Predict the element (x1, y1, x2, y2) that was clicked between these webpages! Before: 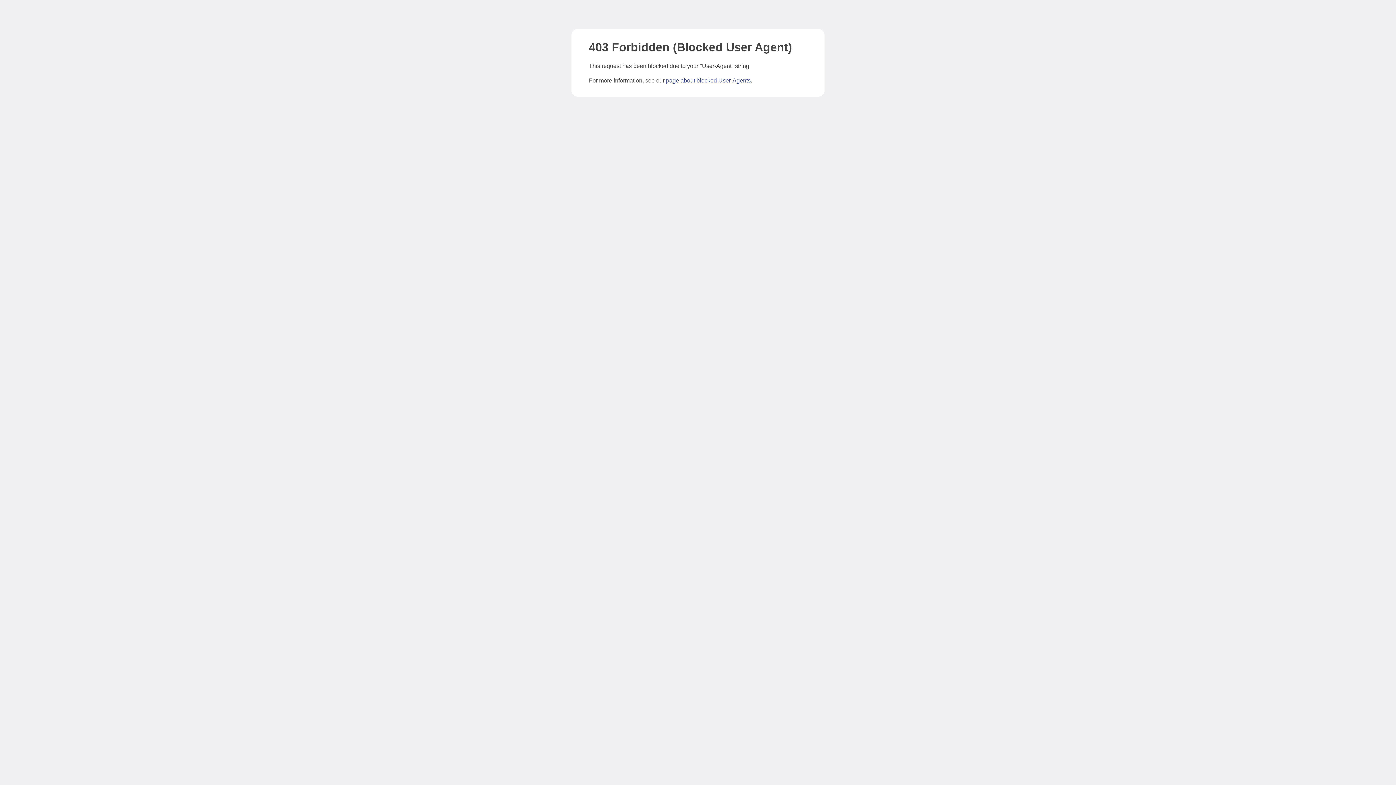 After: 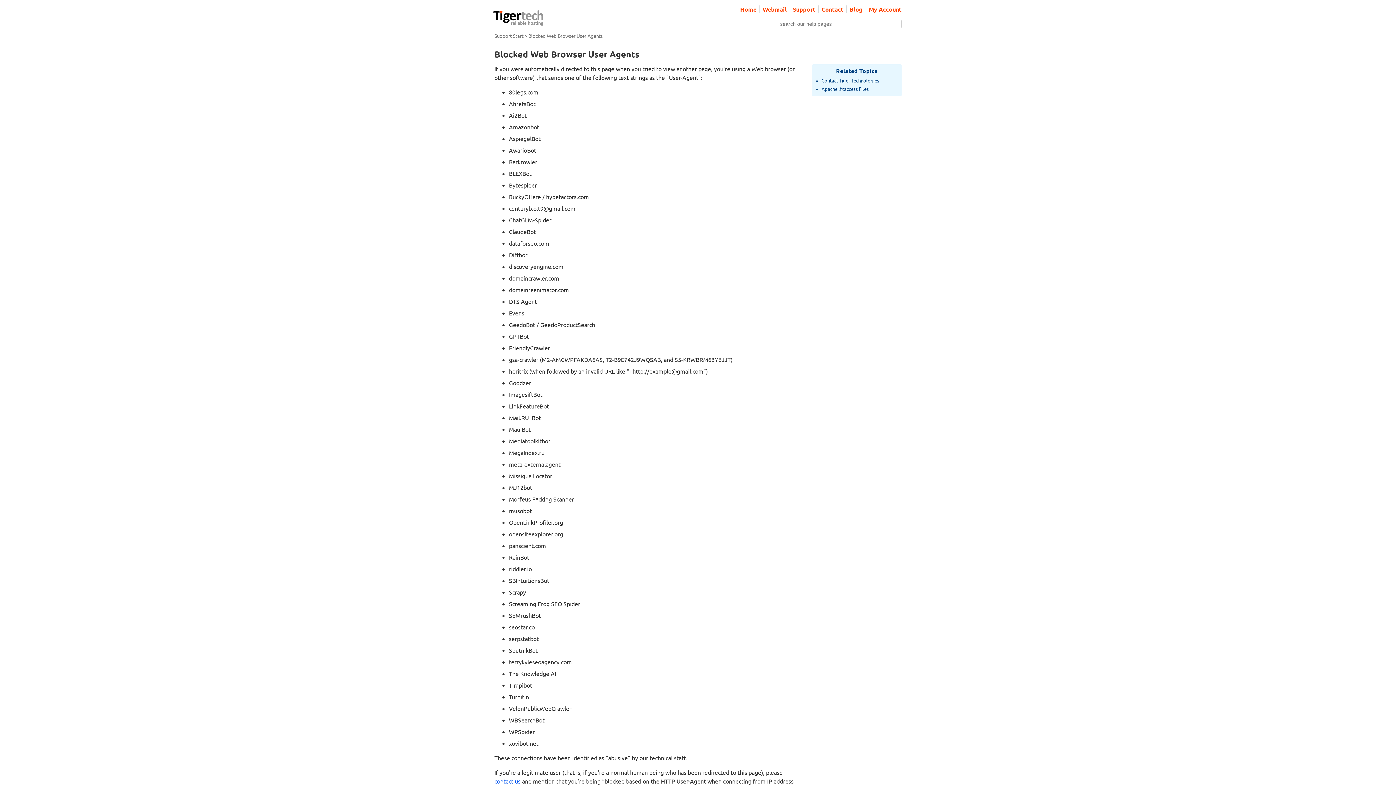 Action: bbox: (666, 77, 750, 83) label: page about blocked User-Agents